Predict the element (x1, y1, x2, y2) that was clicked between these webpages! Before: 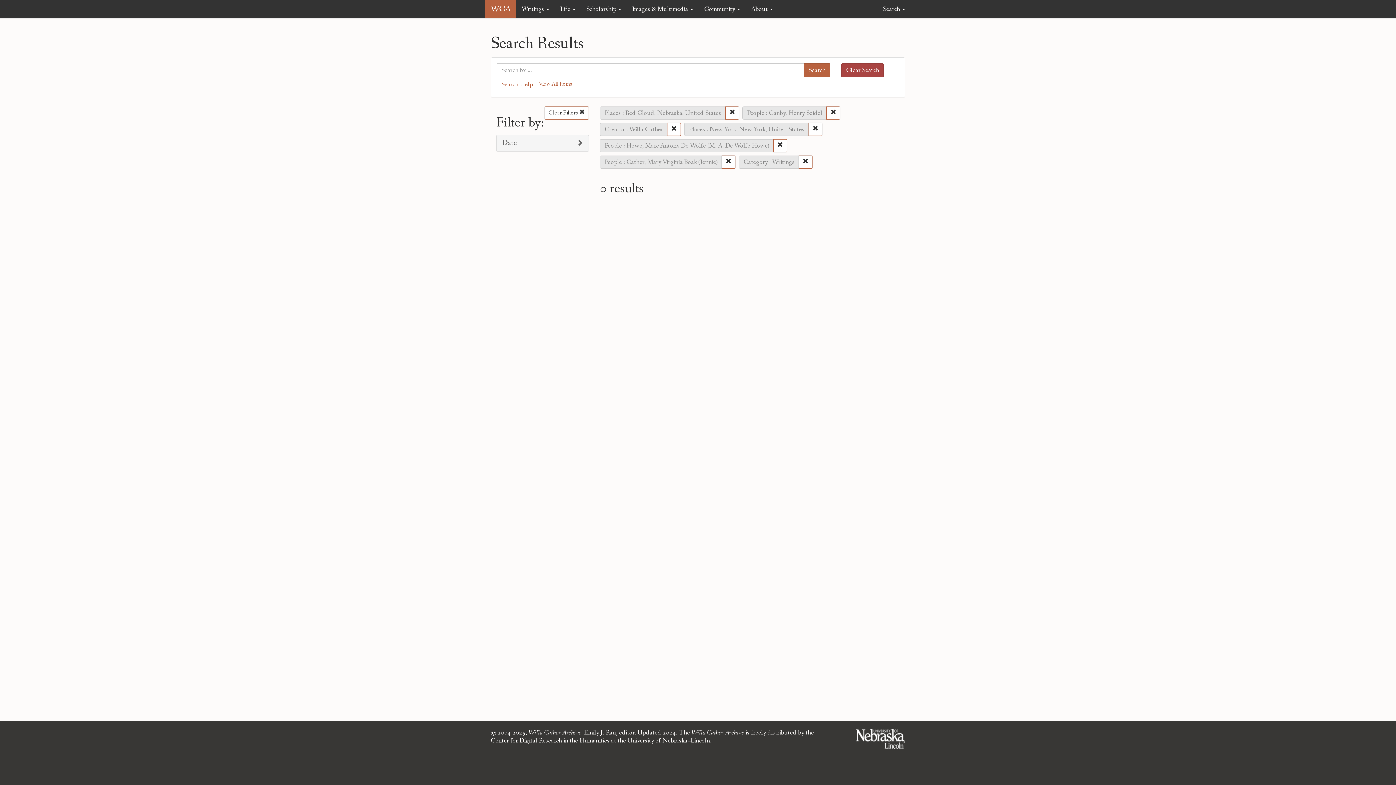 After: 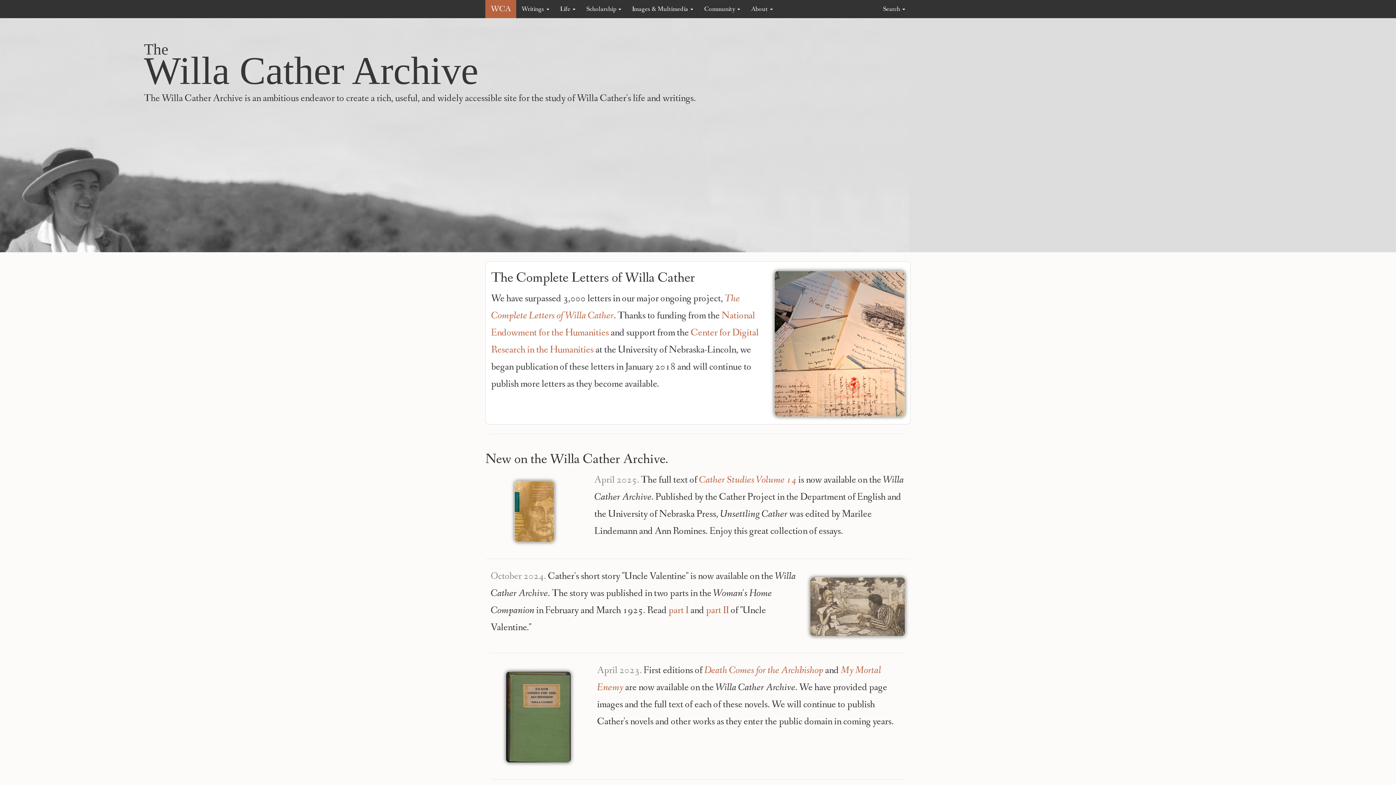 Action: bbox: (485, 0, 516, 18) label: WCA